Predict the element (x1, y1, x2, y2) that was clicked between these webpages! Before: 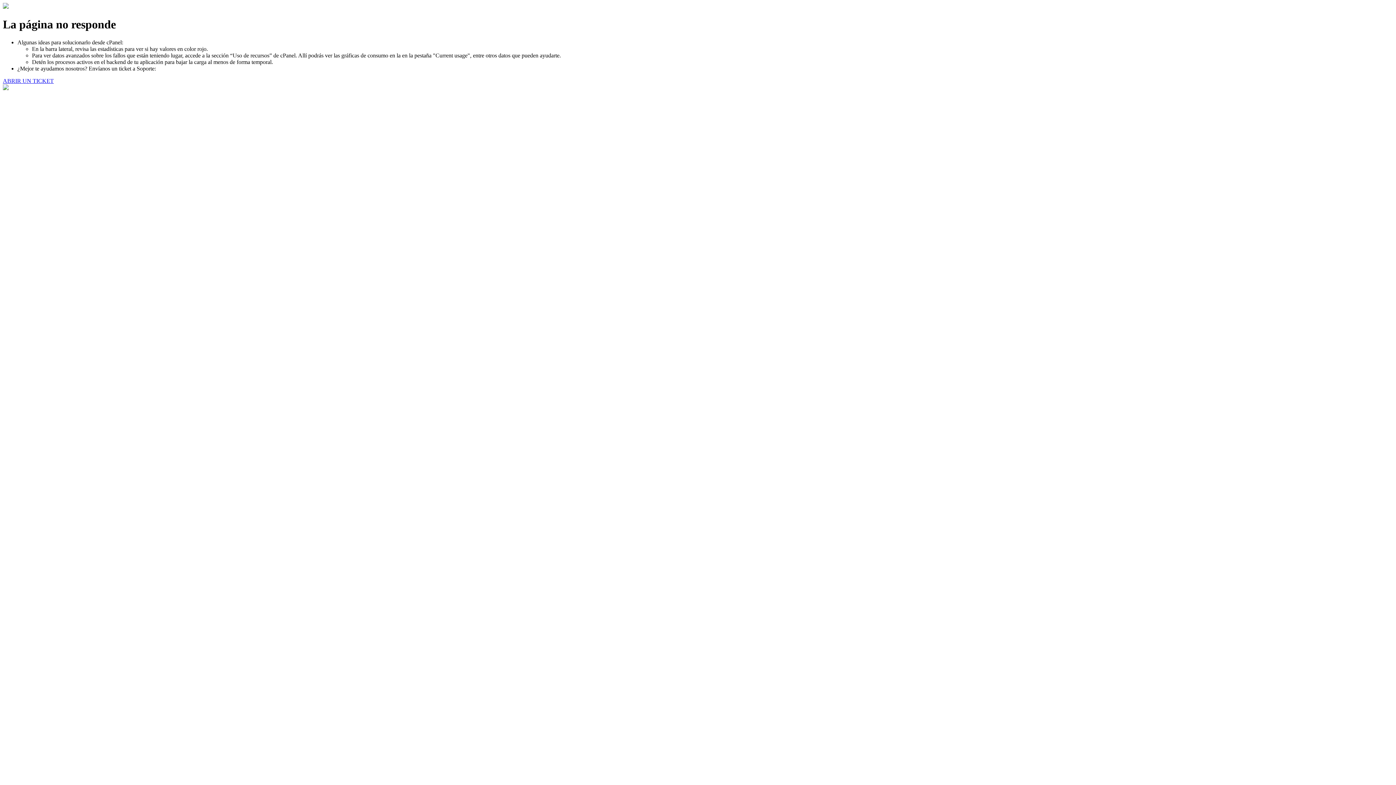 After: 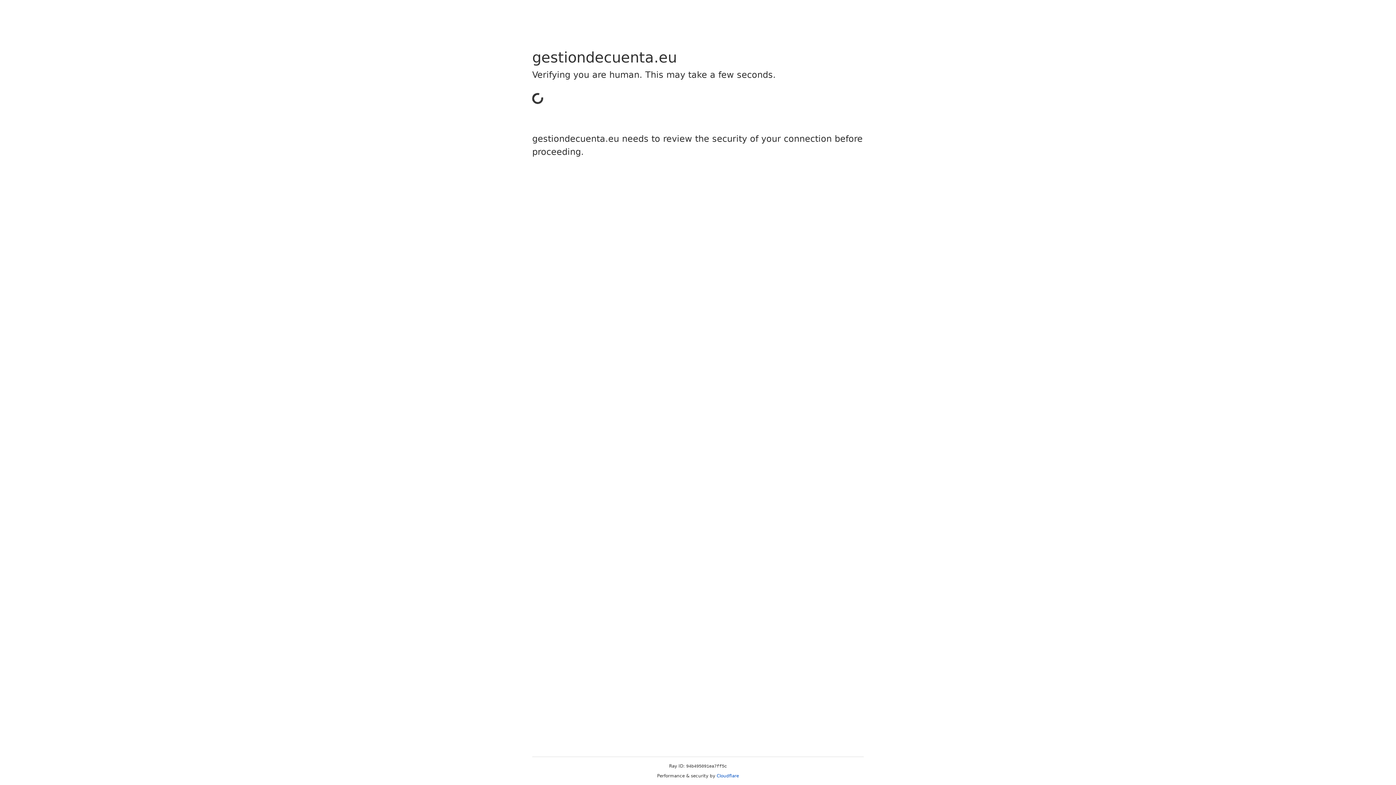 Action: bbox: (2, 77, 53, 83) label: ABRIR UN TICKET